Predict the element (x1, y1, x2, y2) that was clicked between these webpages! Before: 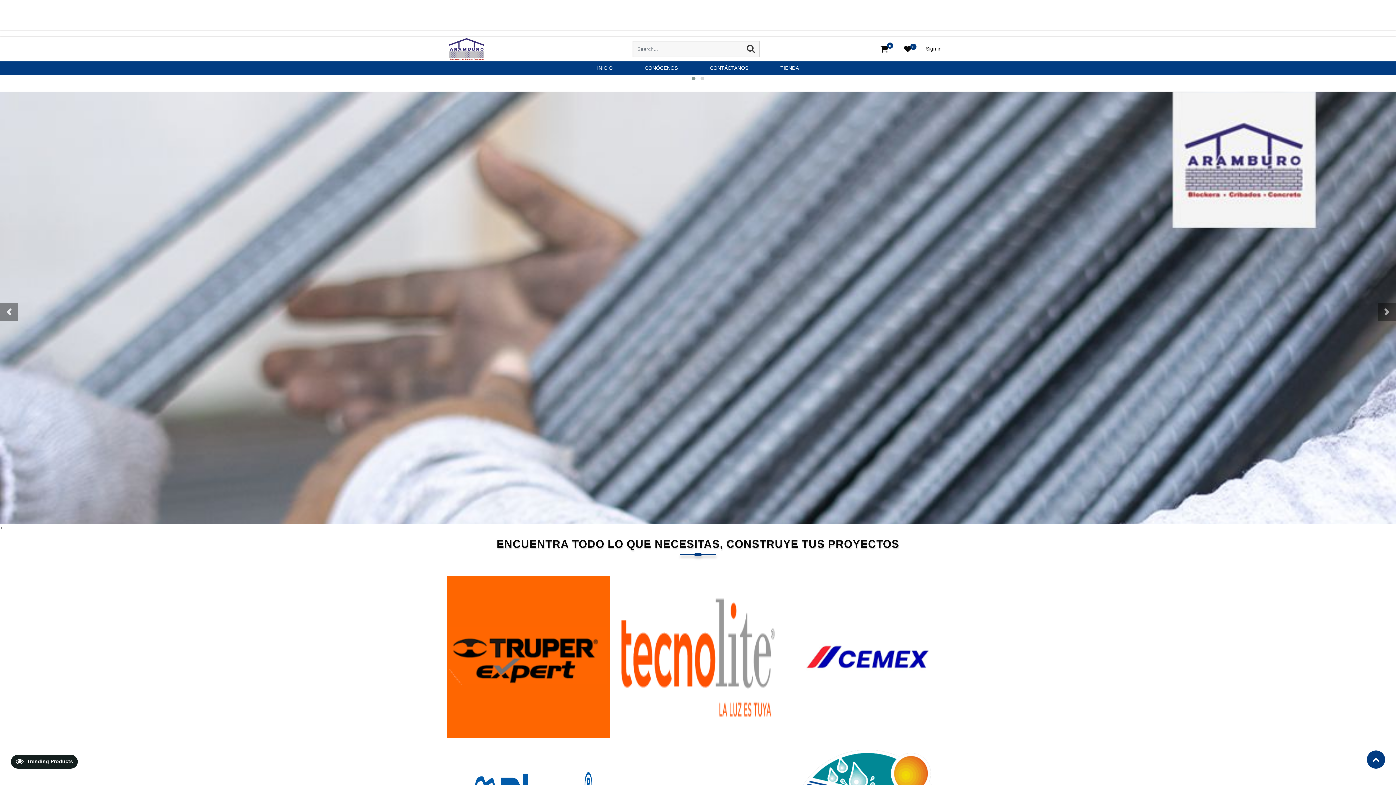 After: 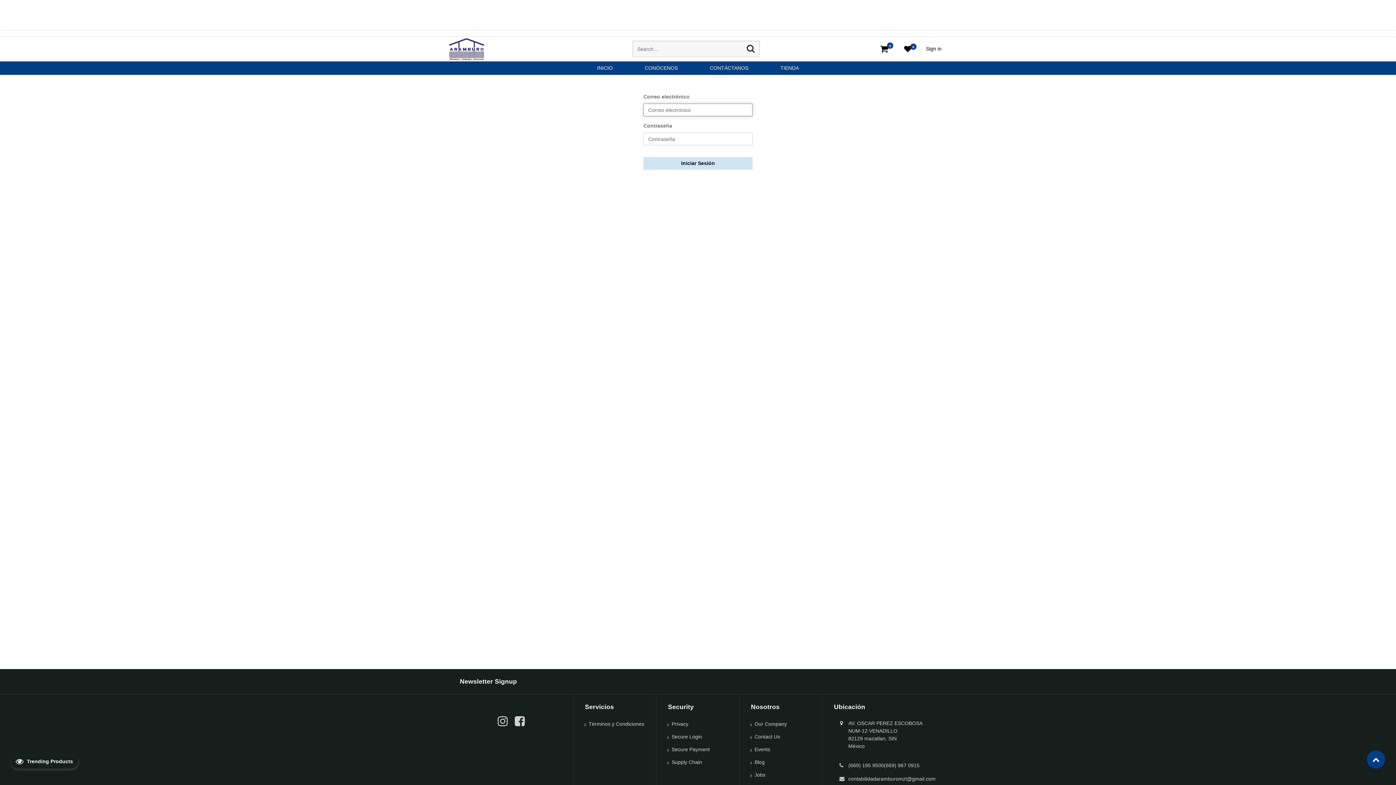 Action: label: Sign in bbox: (926, 45, 941, 52)